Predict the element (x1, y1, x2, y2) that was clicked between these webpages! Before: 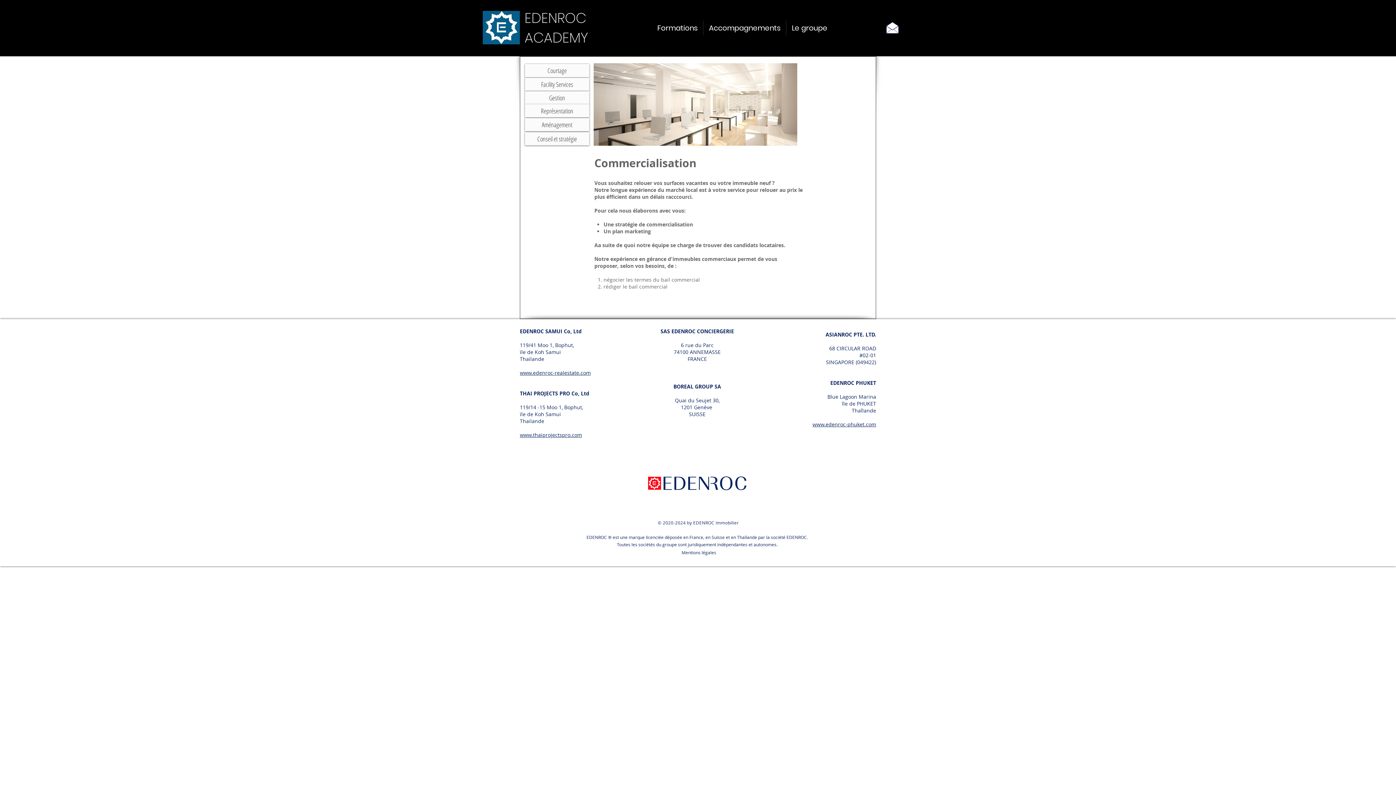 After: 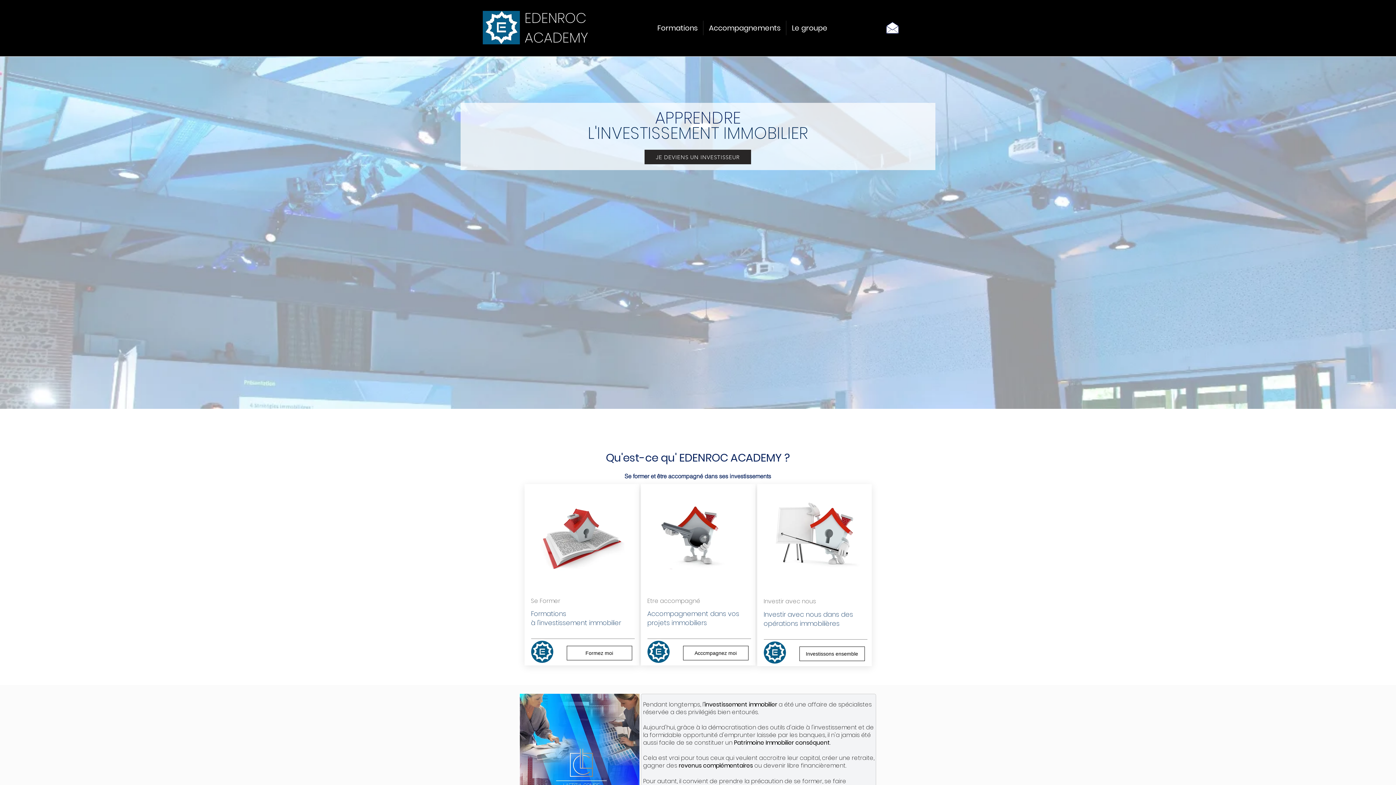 Action: bbox: (482, 10, 520, 44)